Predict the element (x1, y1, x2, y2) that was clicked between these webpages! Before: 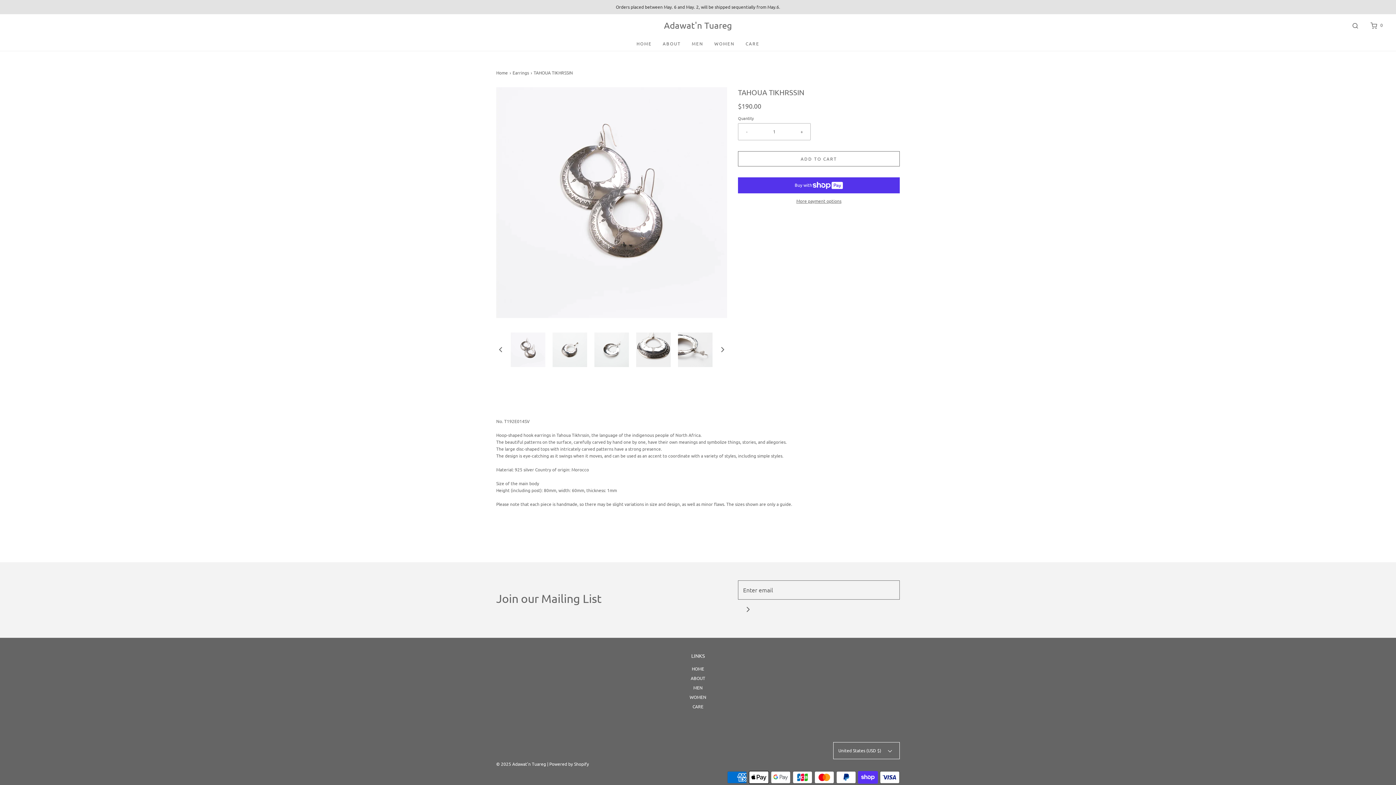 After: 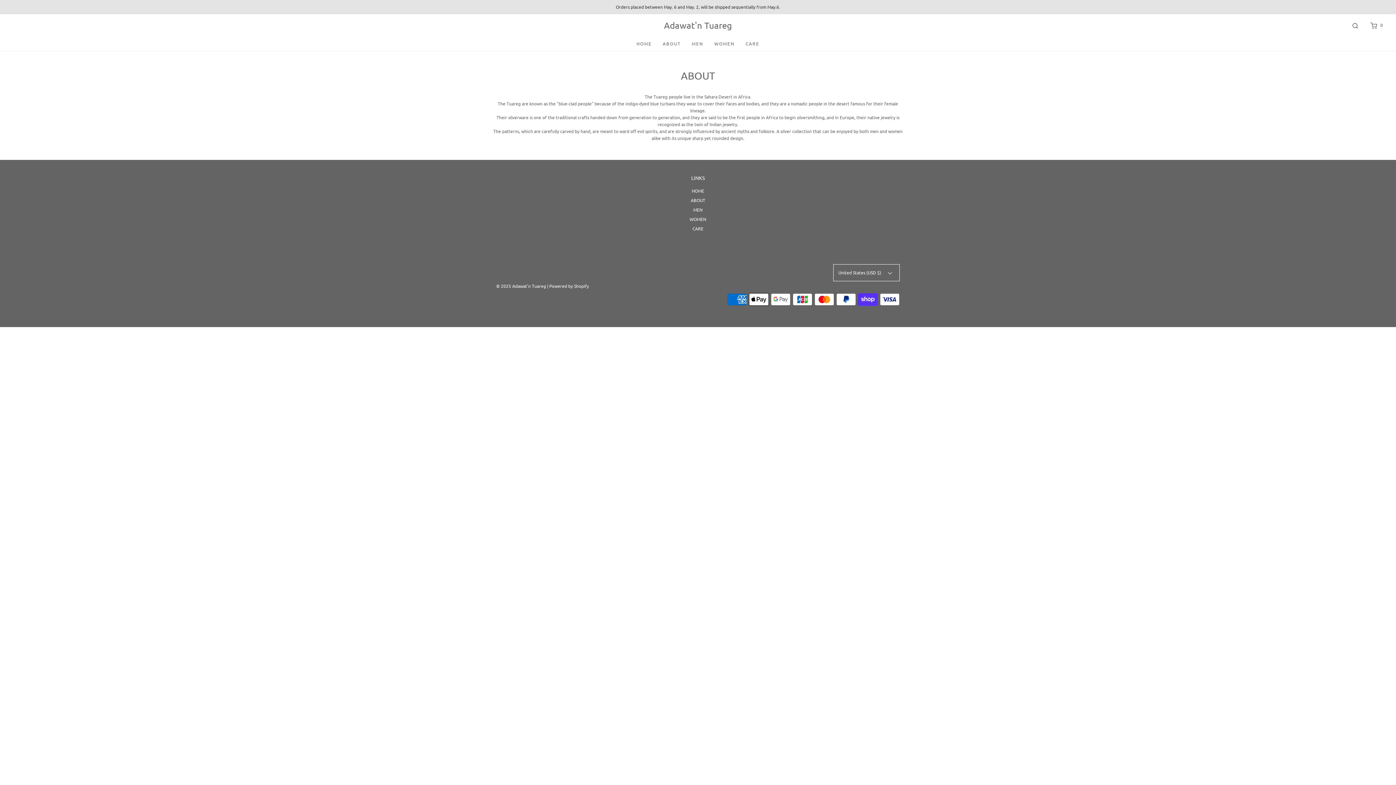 Action: label: ABOUT bbox: (662, 36, 681, 50)